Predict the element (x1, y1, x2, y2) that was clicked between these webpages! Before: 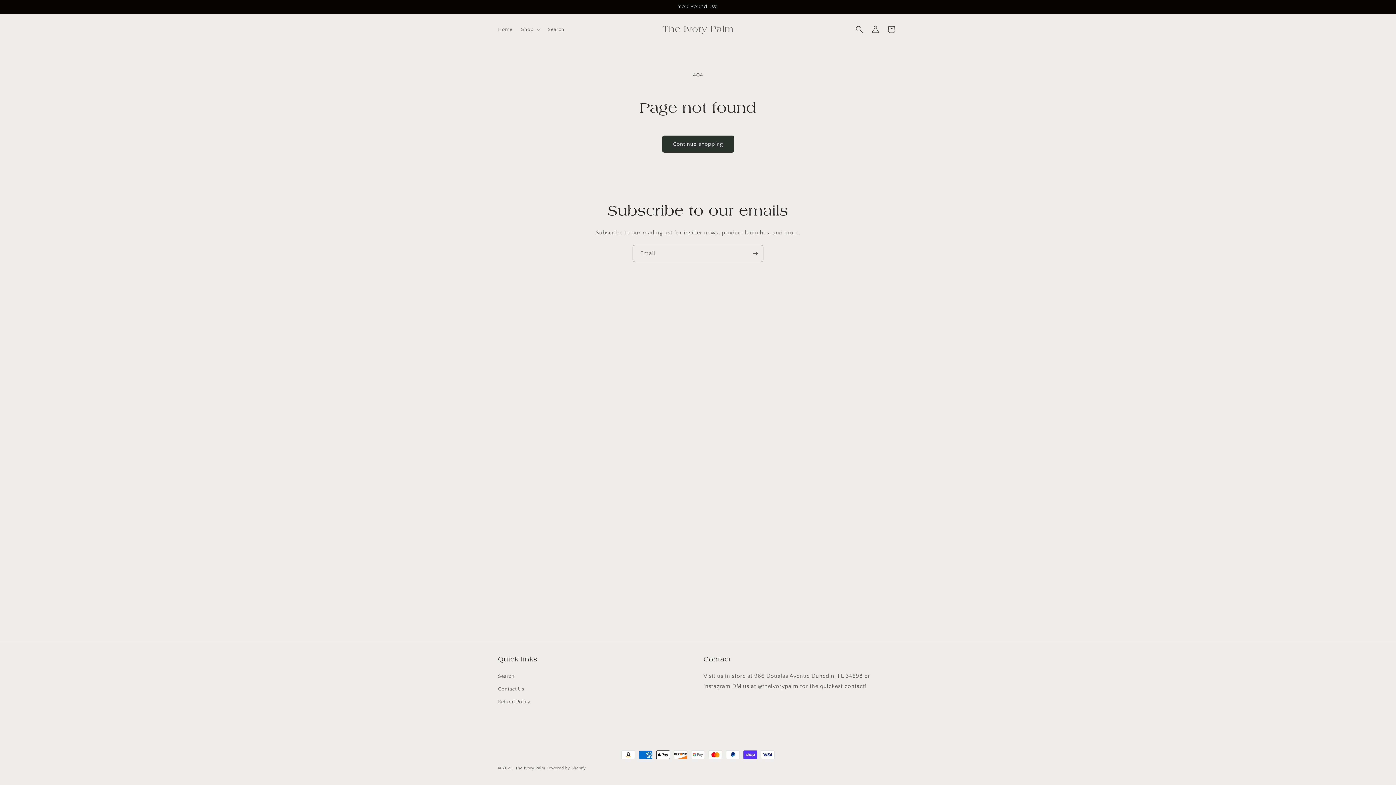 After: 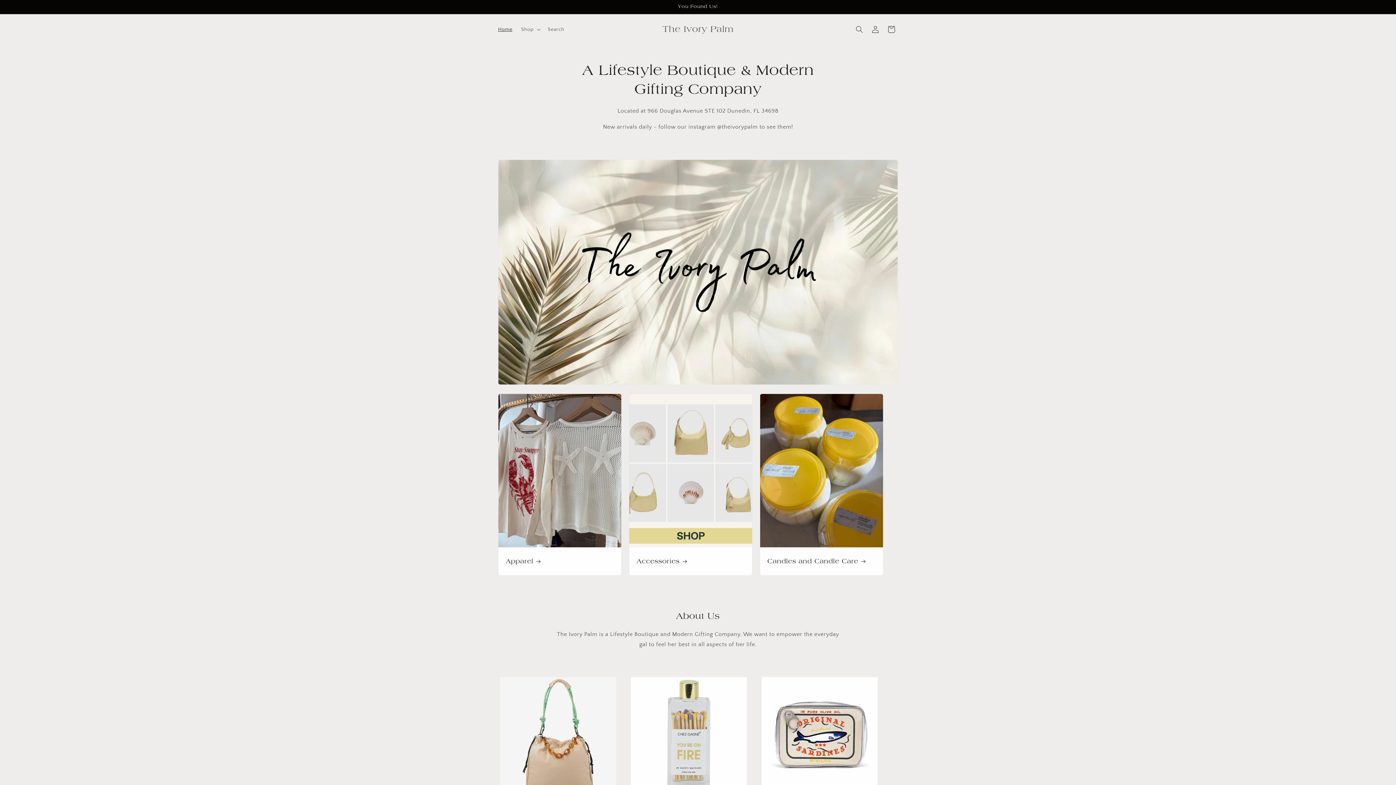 Action: label: The Ivory Palm bbox: (659, 22, 736, 36)